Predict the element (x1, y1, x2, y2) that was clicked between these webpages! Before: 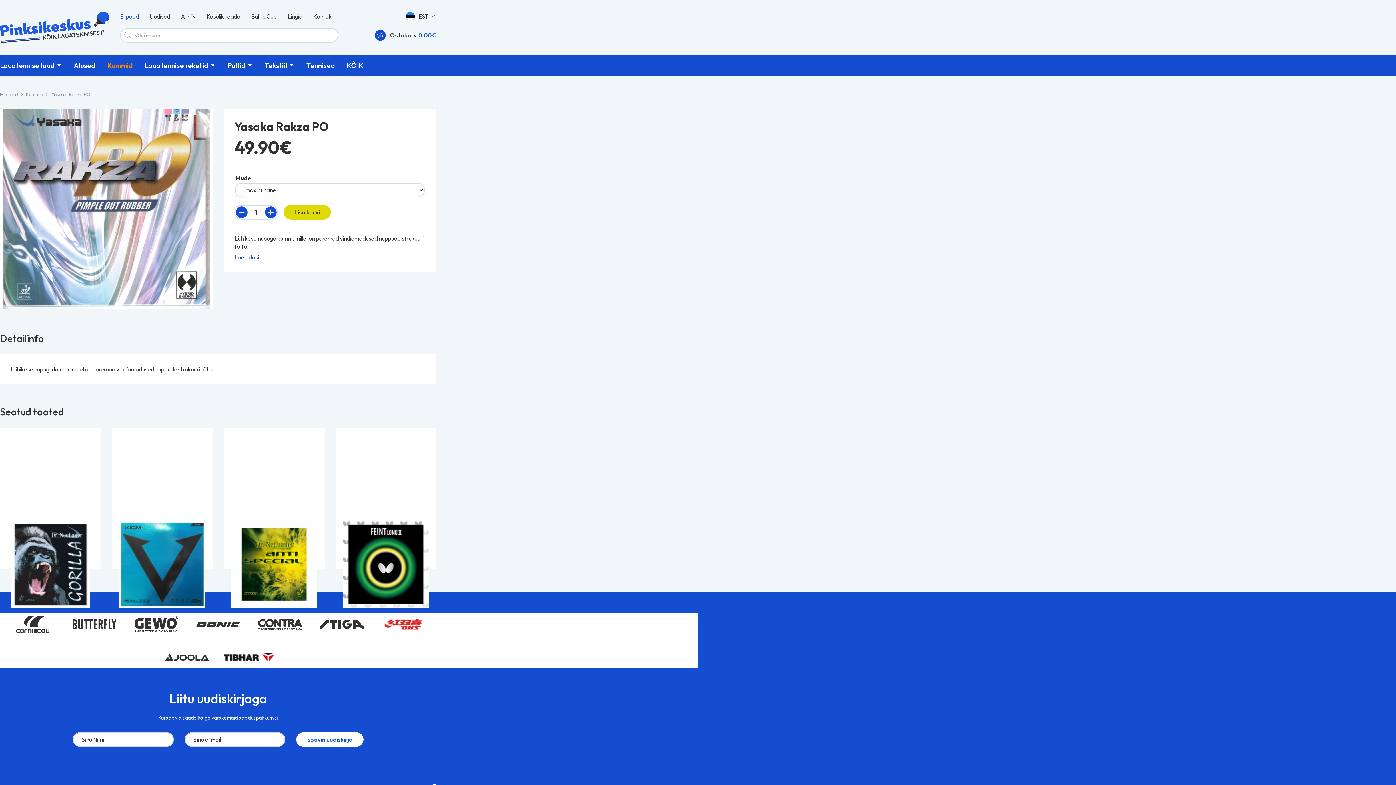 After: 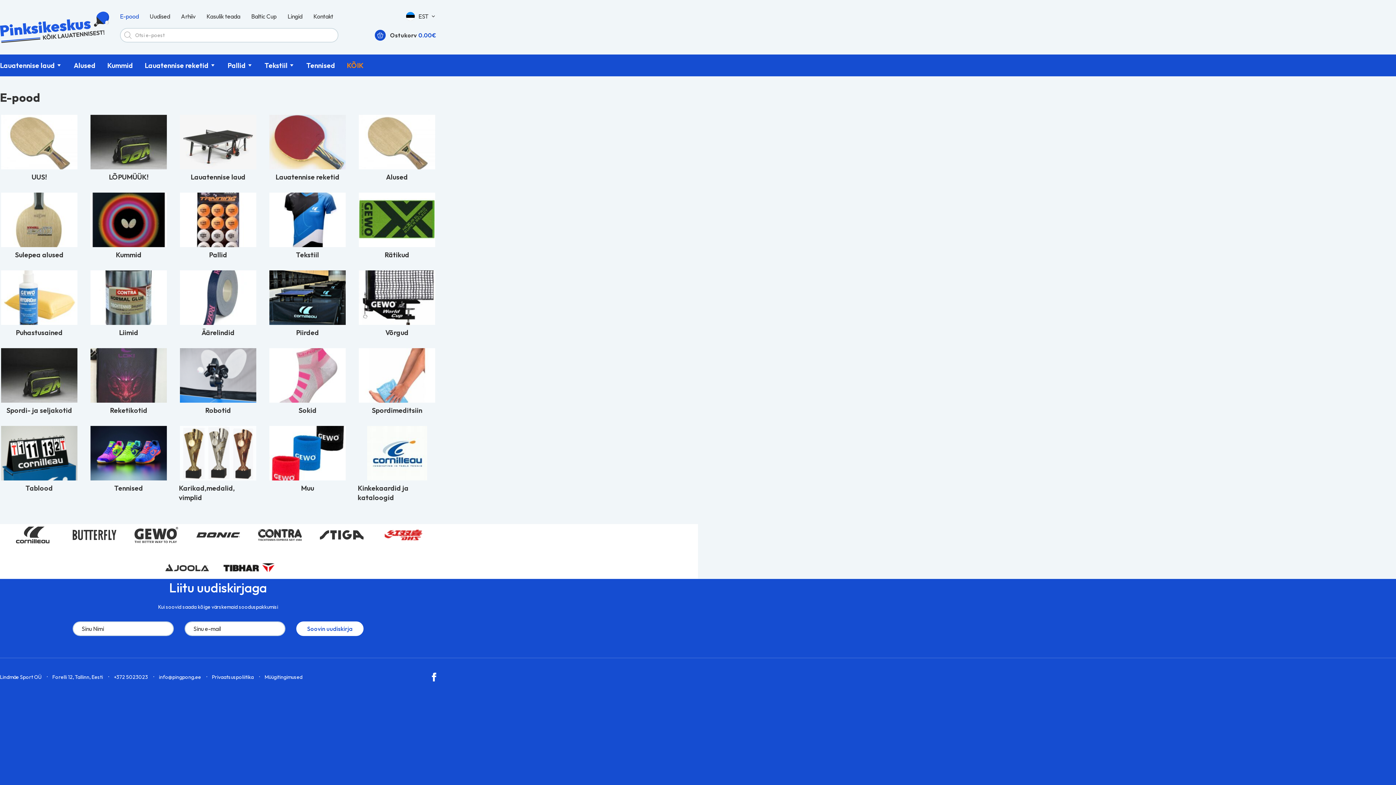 Action: label: E-pood bbox: (0, 90, 17, 98)